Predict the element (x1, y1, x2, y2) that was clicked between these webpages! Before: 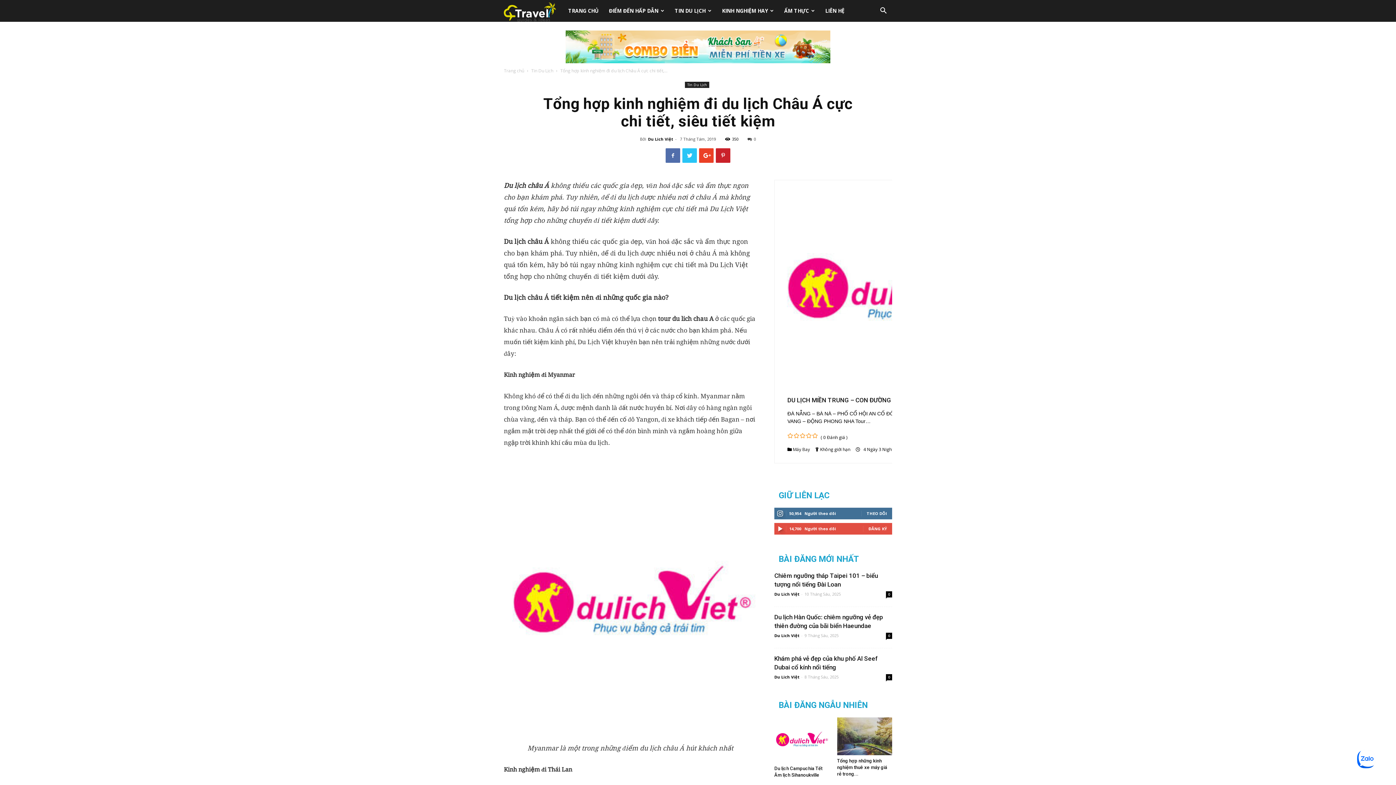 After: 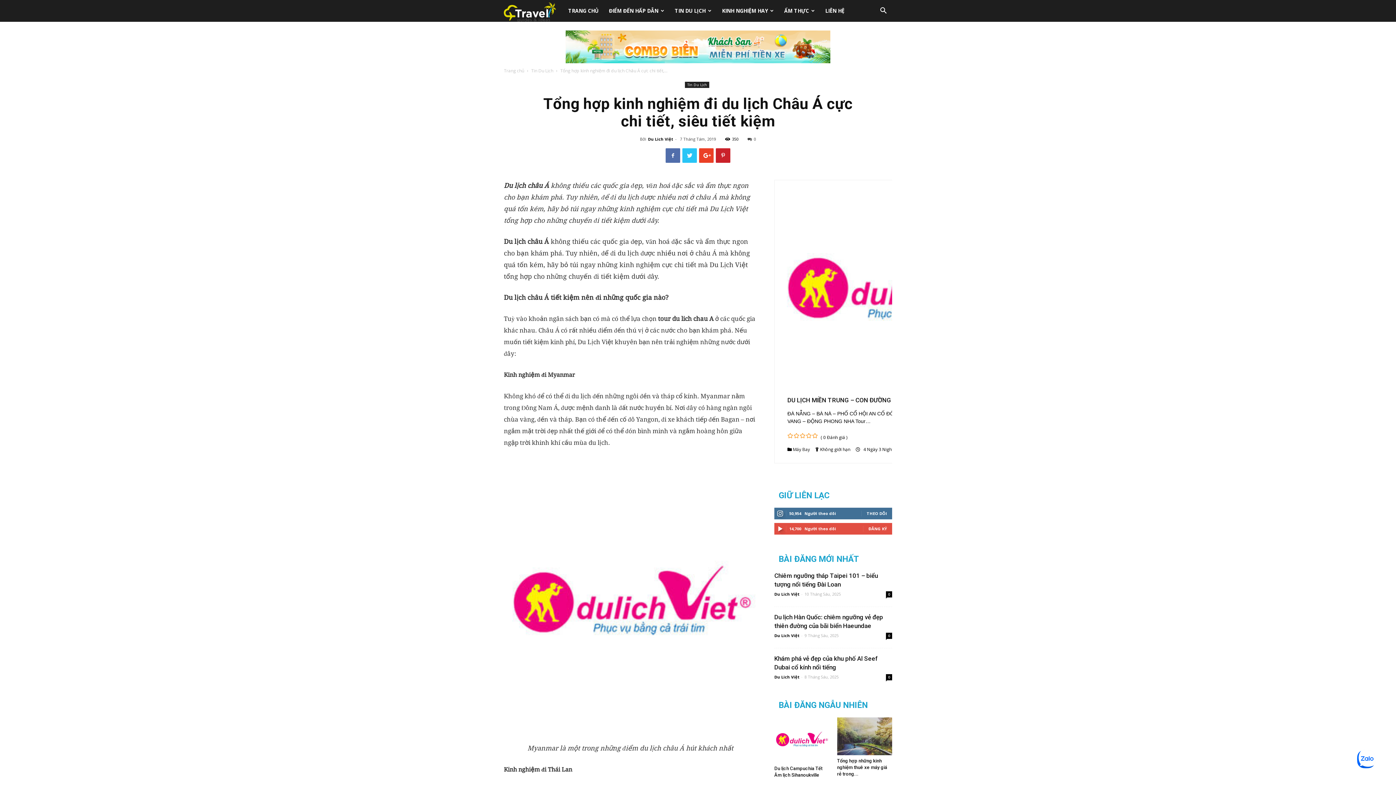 Action: bbox: (565, 30, 830, 63)